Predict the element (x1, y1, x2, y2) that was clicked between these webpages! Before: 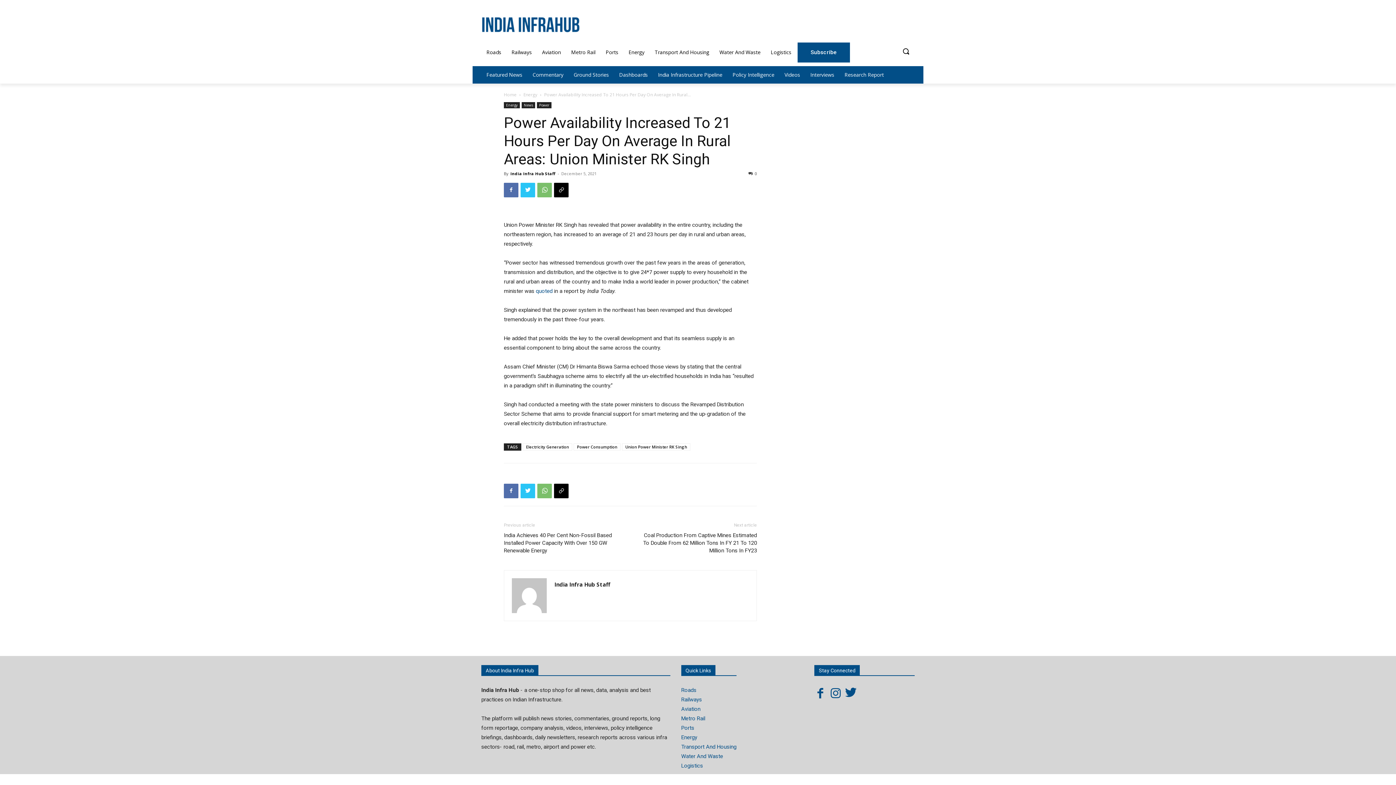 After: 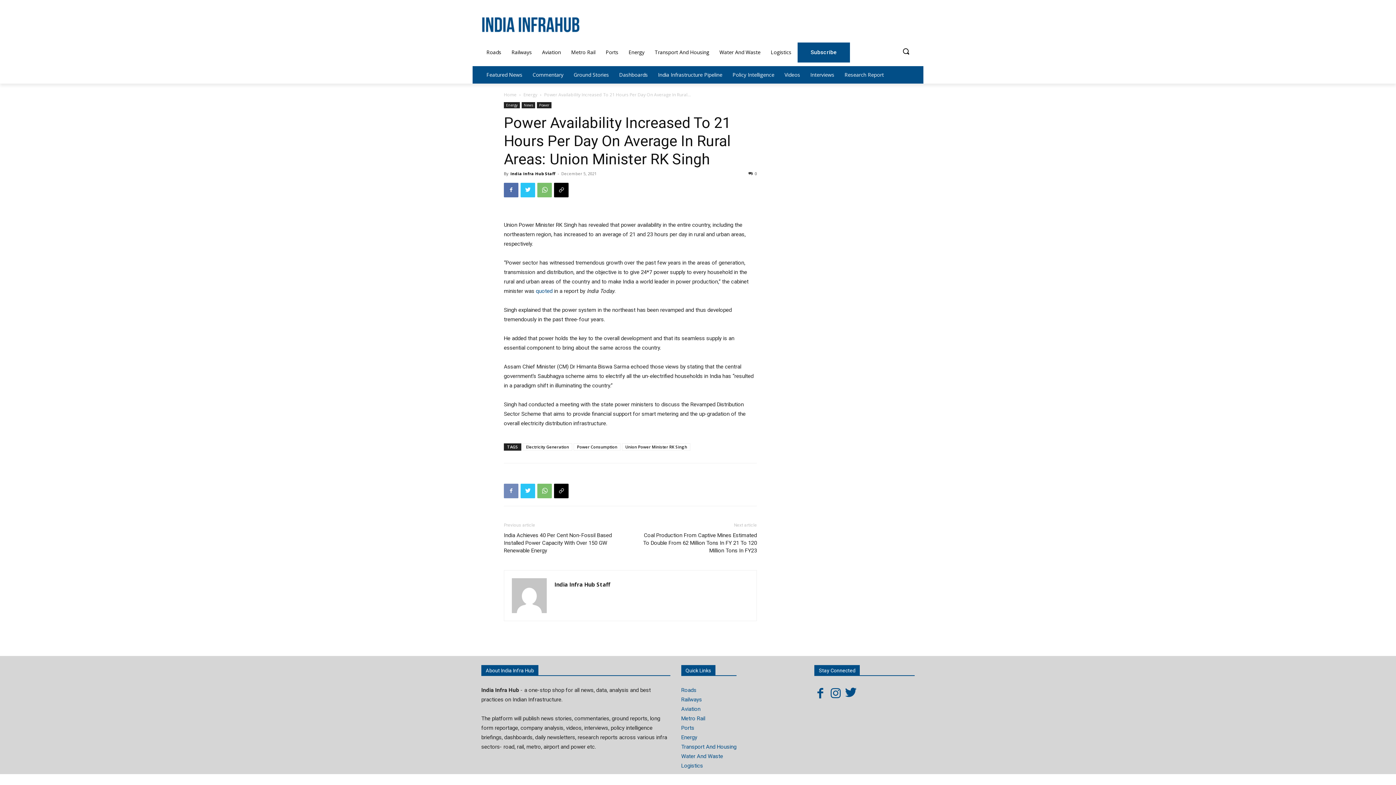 Action: bbox: (504, 483, 518, 498)